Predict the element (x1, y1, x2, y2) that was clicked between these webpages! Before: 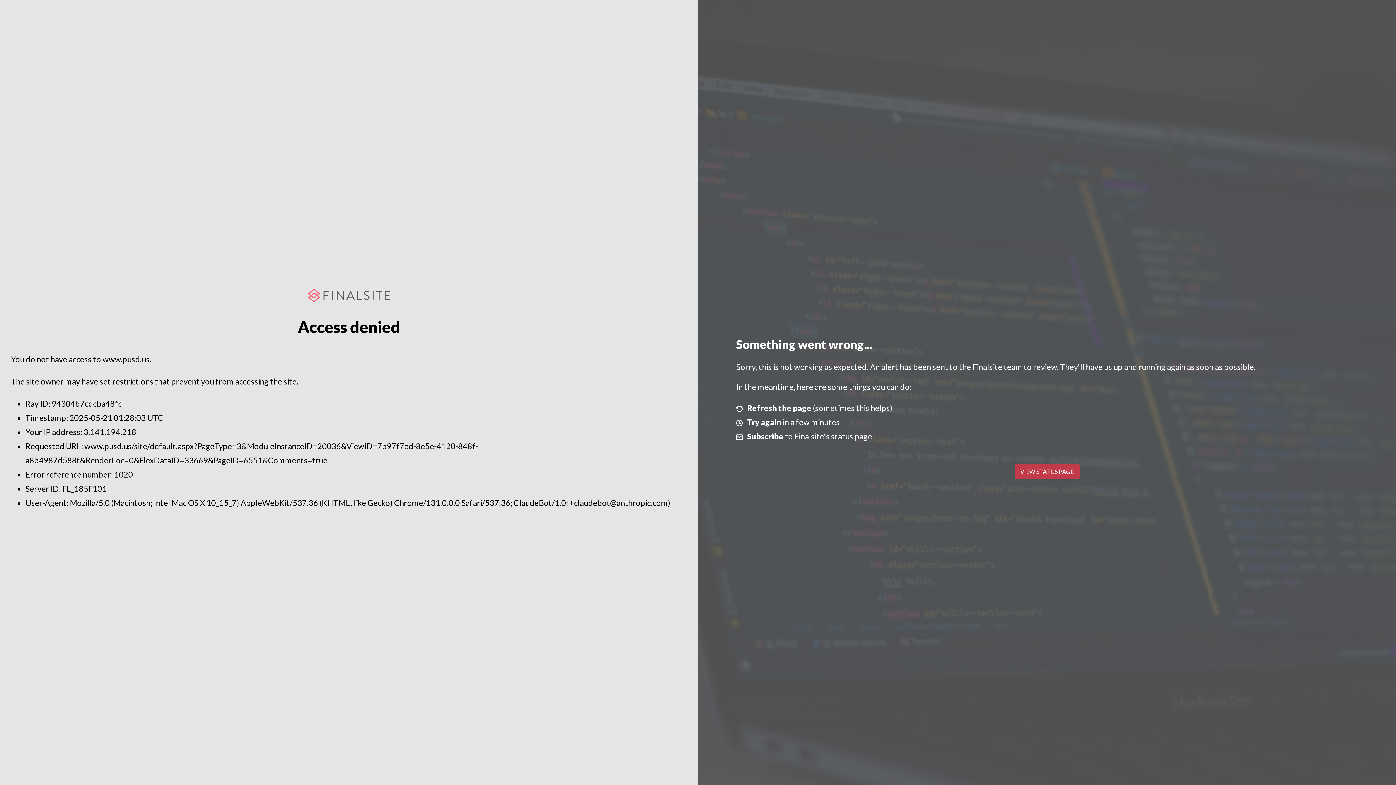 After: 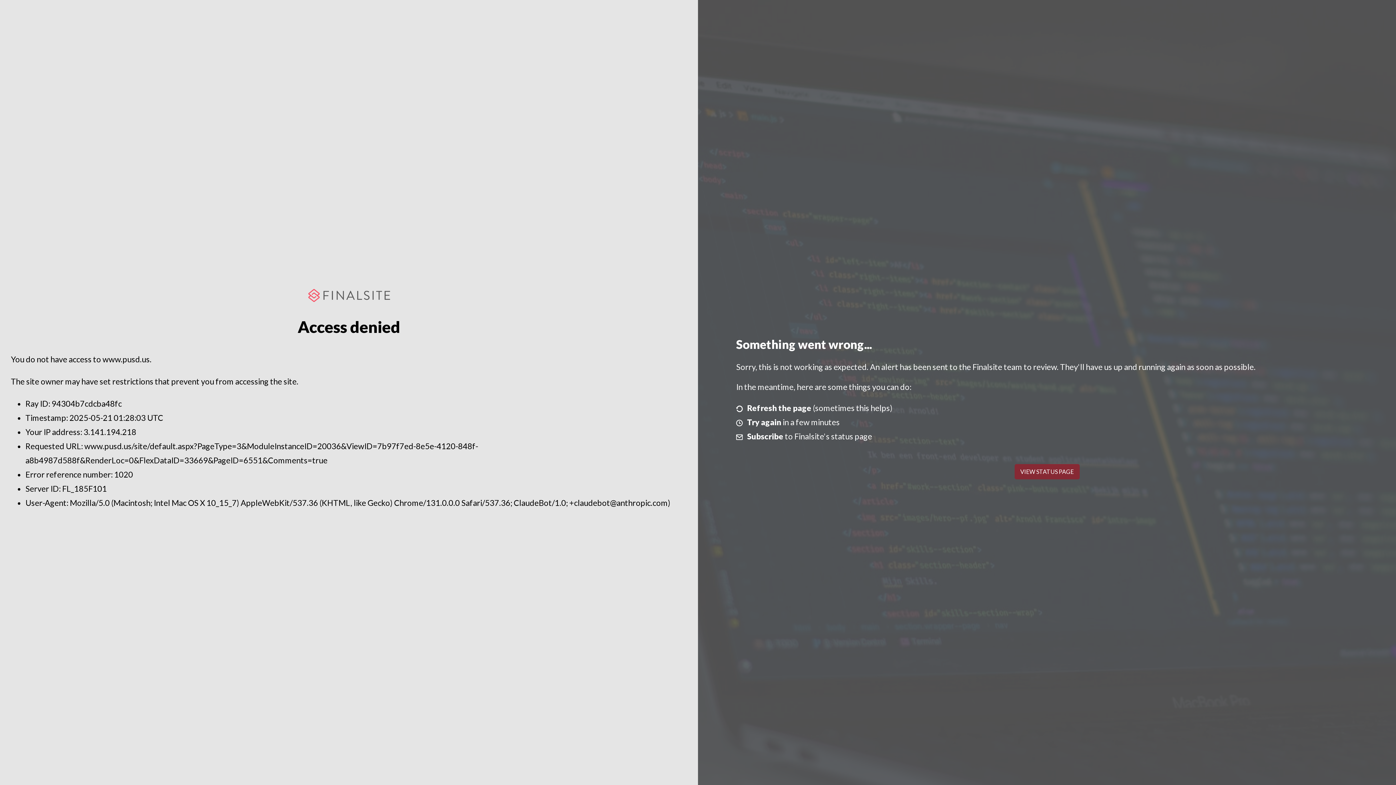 Action: bbox: (1014, 464, 1079, 479) label: VIEW STATUS PAGE